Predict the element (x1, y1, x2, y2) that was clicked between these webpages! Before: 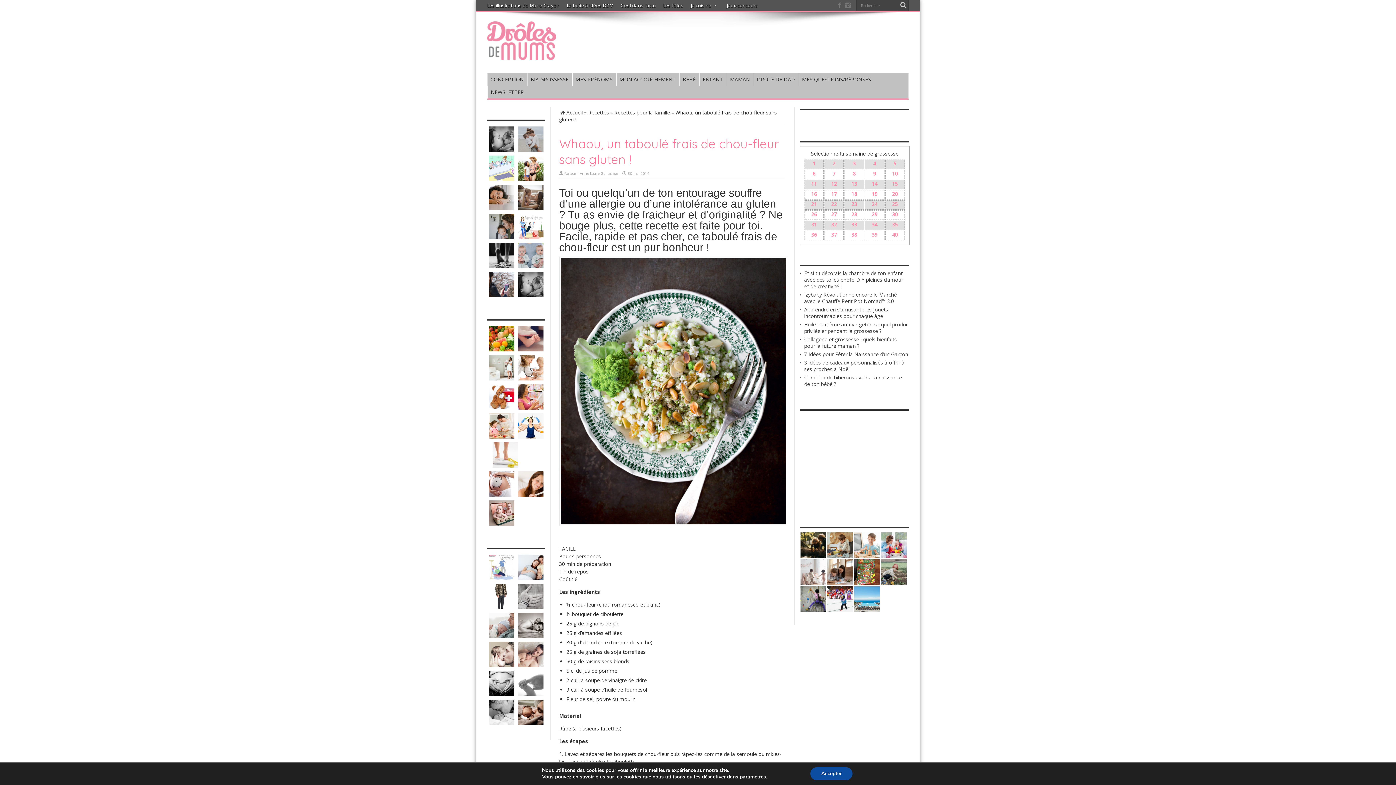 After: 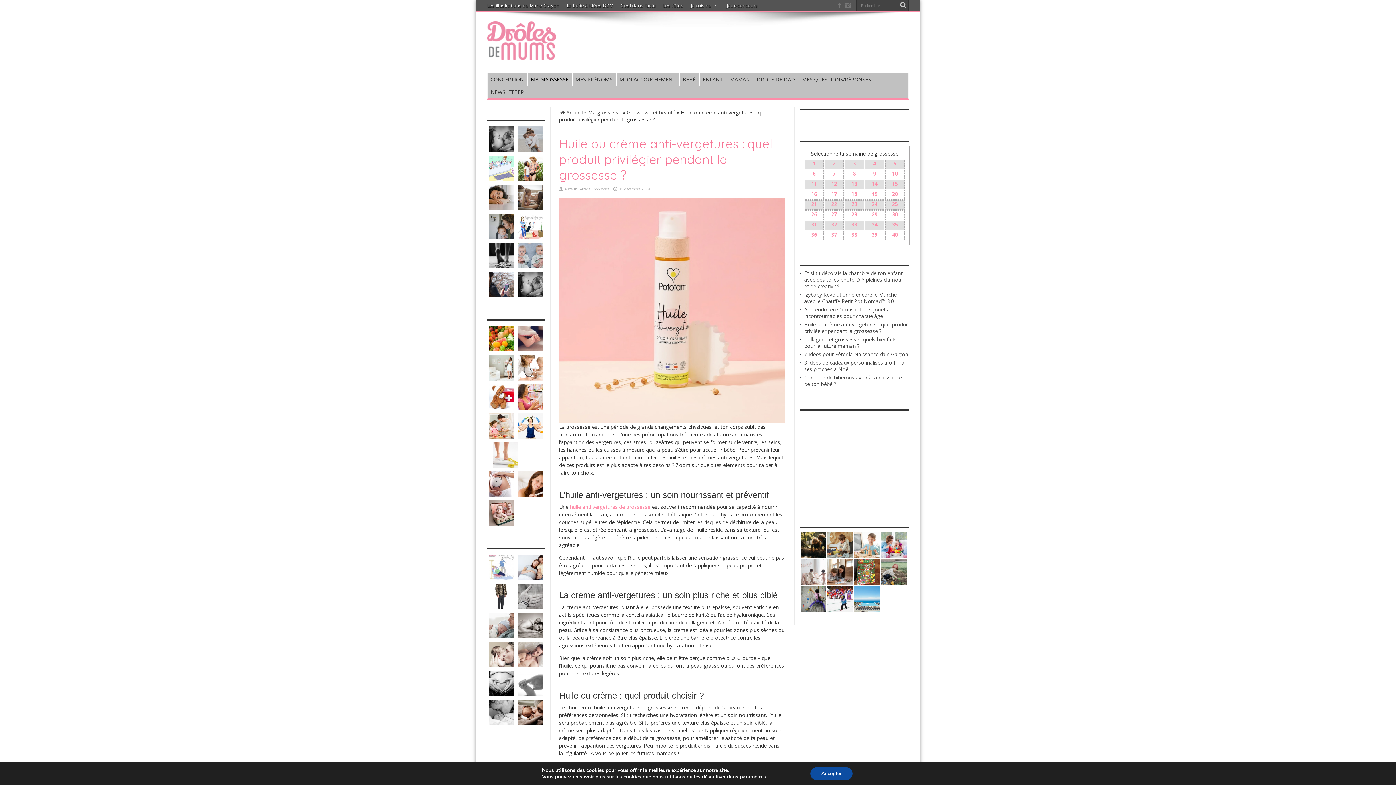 Action: label: Huile ou crème anti-vergetures : quel produit privilégier pendant la grossesse ? bbox: (804, 321, 909, 334)